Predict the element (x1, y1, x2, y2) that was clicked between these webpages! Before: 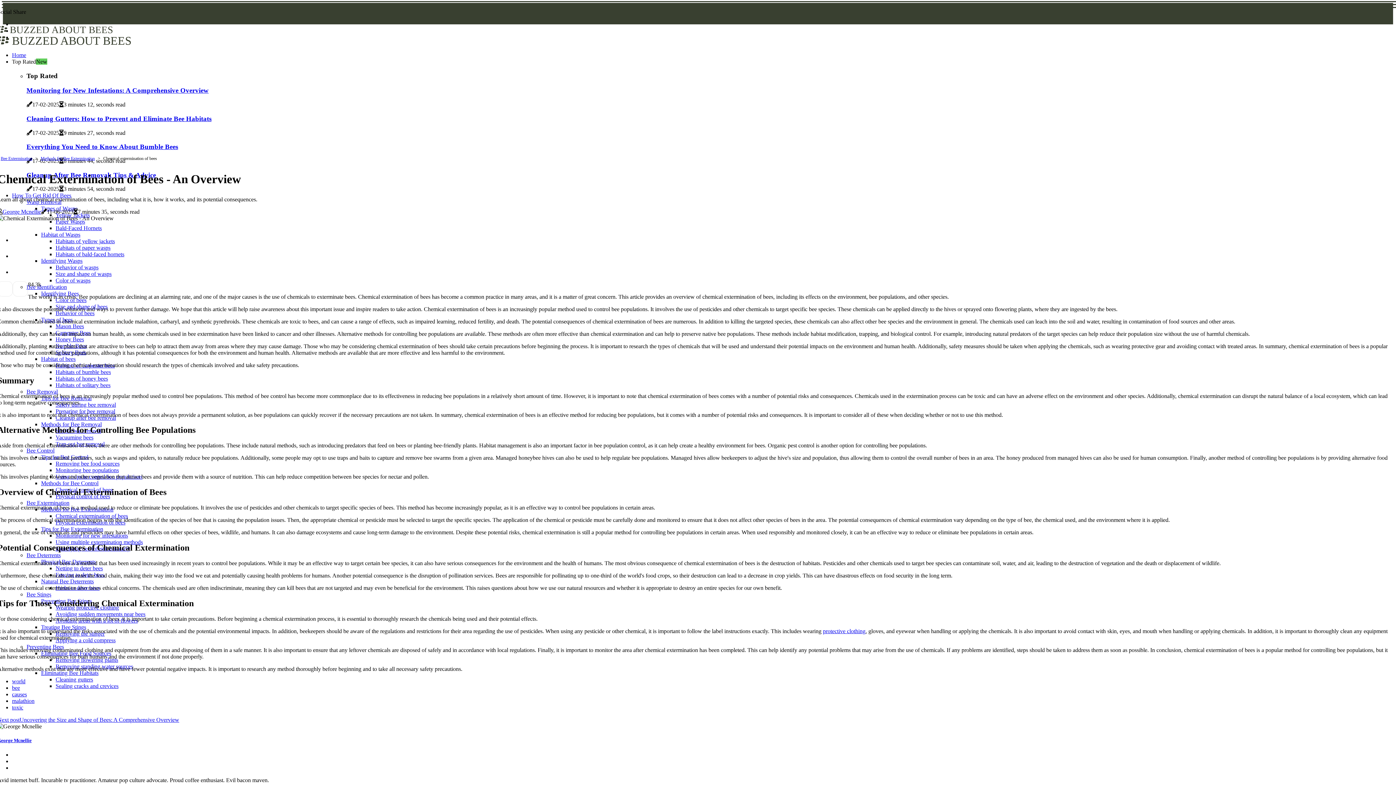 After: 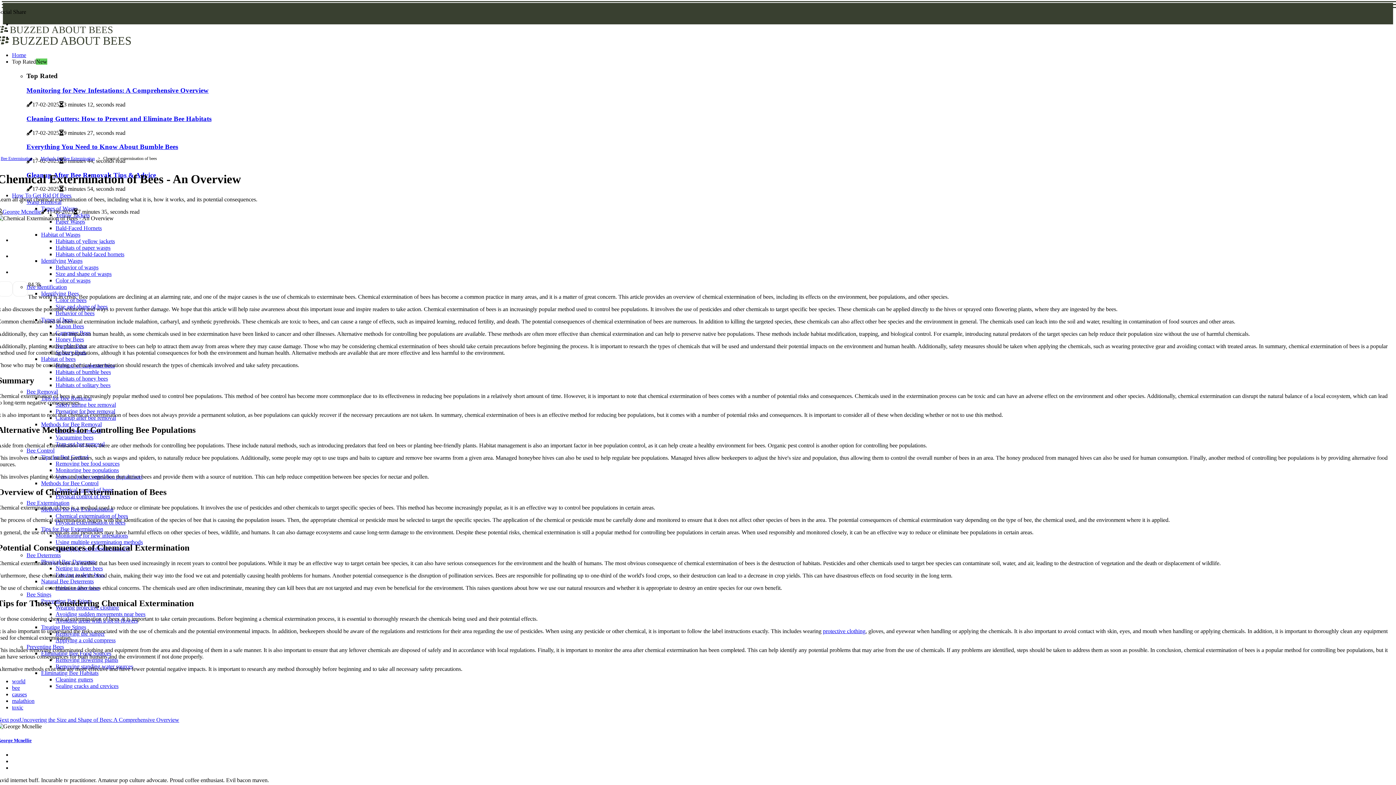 Action: bbox: (12, 685, 20, 691) label: bee